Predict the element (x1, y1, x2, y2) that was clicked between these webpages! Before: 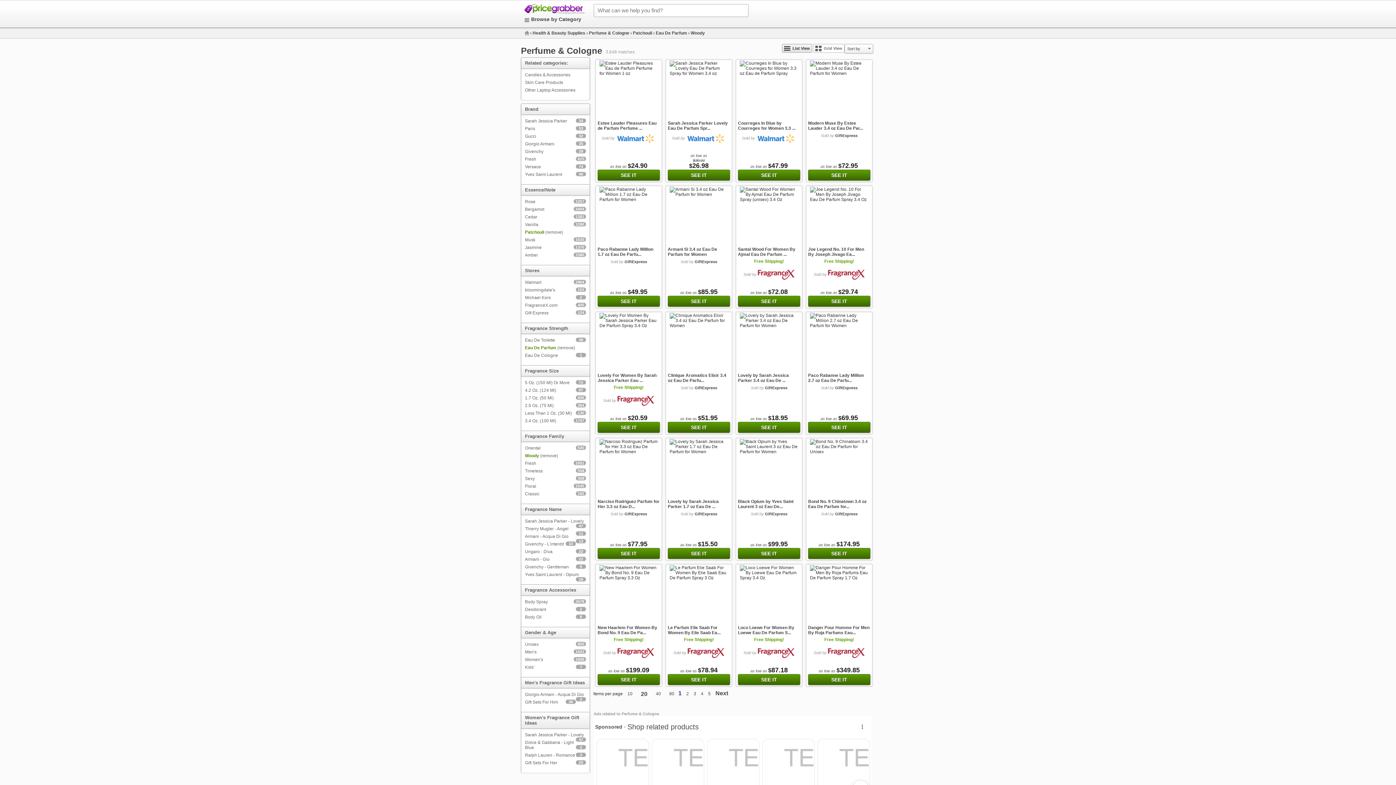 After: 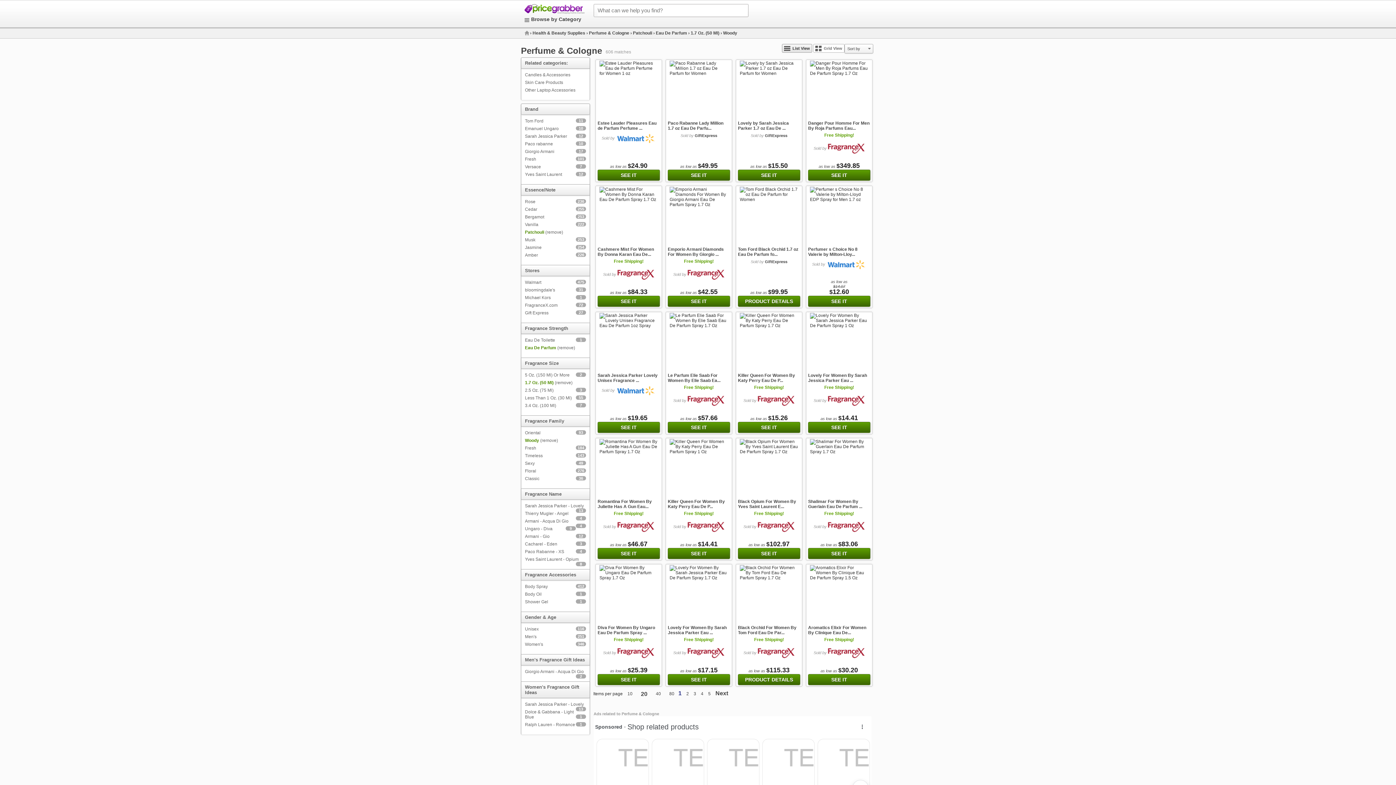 Action: label: 1.7 Oz. (50 Ml)
606 bbox: (525, 395, 553, 400)